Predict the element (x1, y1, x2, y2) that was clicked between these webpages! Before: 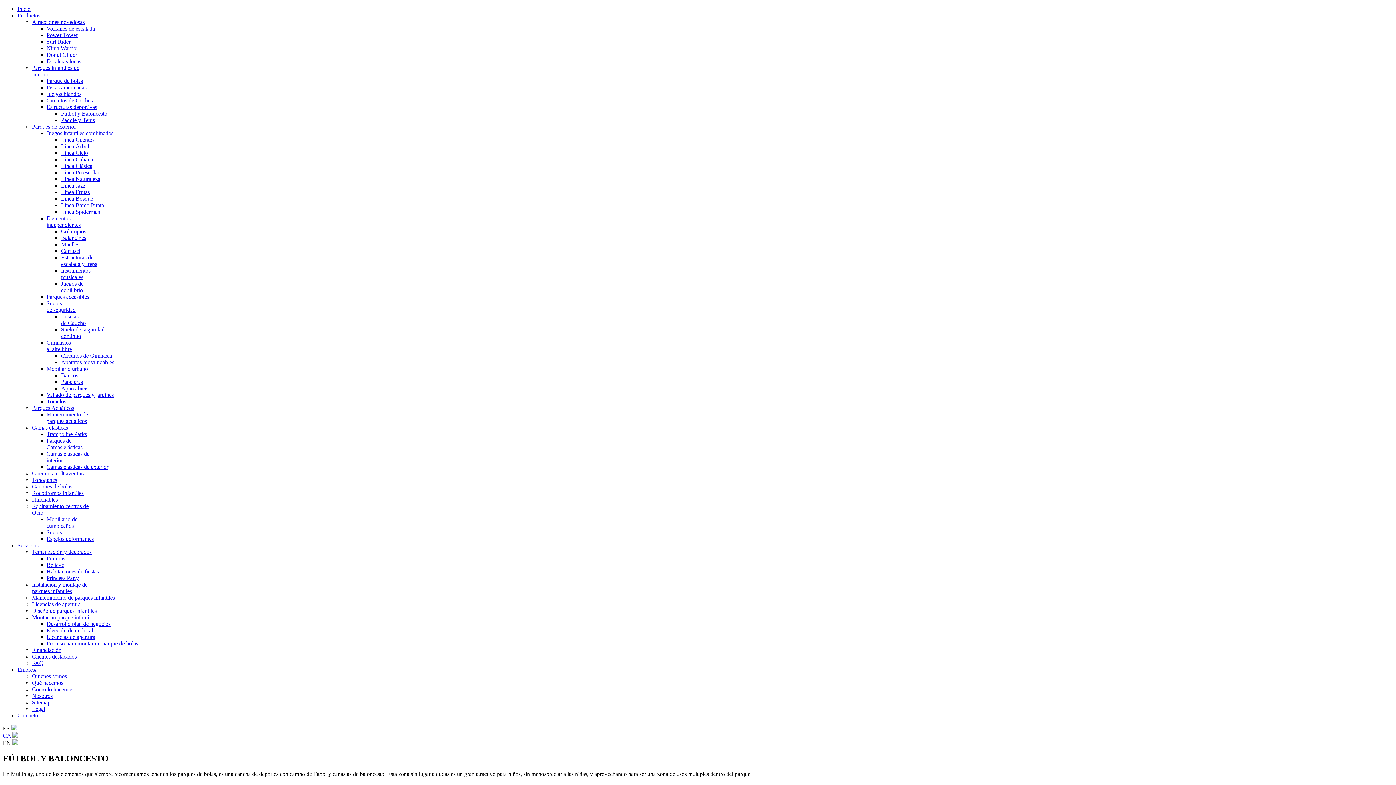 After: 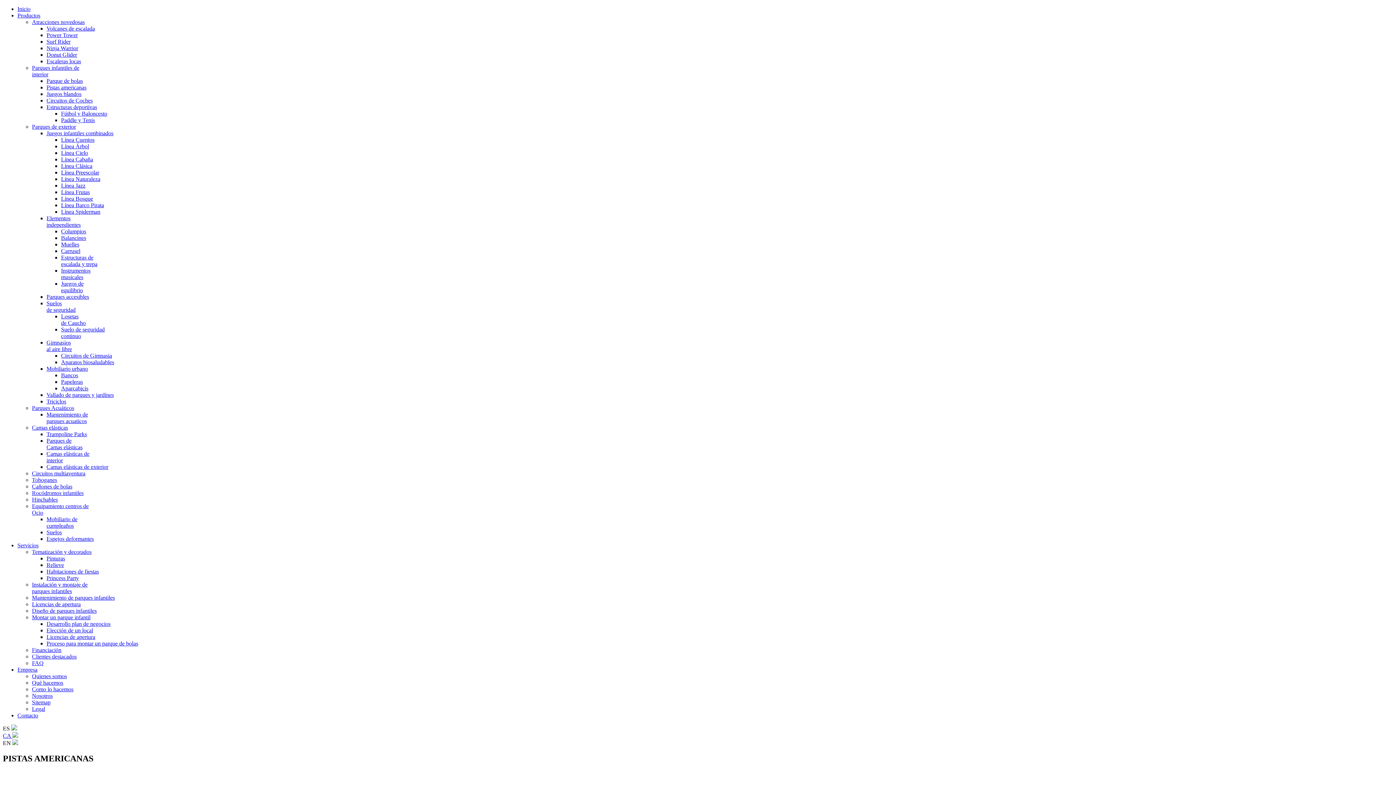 Action: bbox: (46, 84, 86, 90) label: Pistas americanas